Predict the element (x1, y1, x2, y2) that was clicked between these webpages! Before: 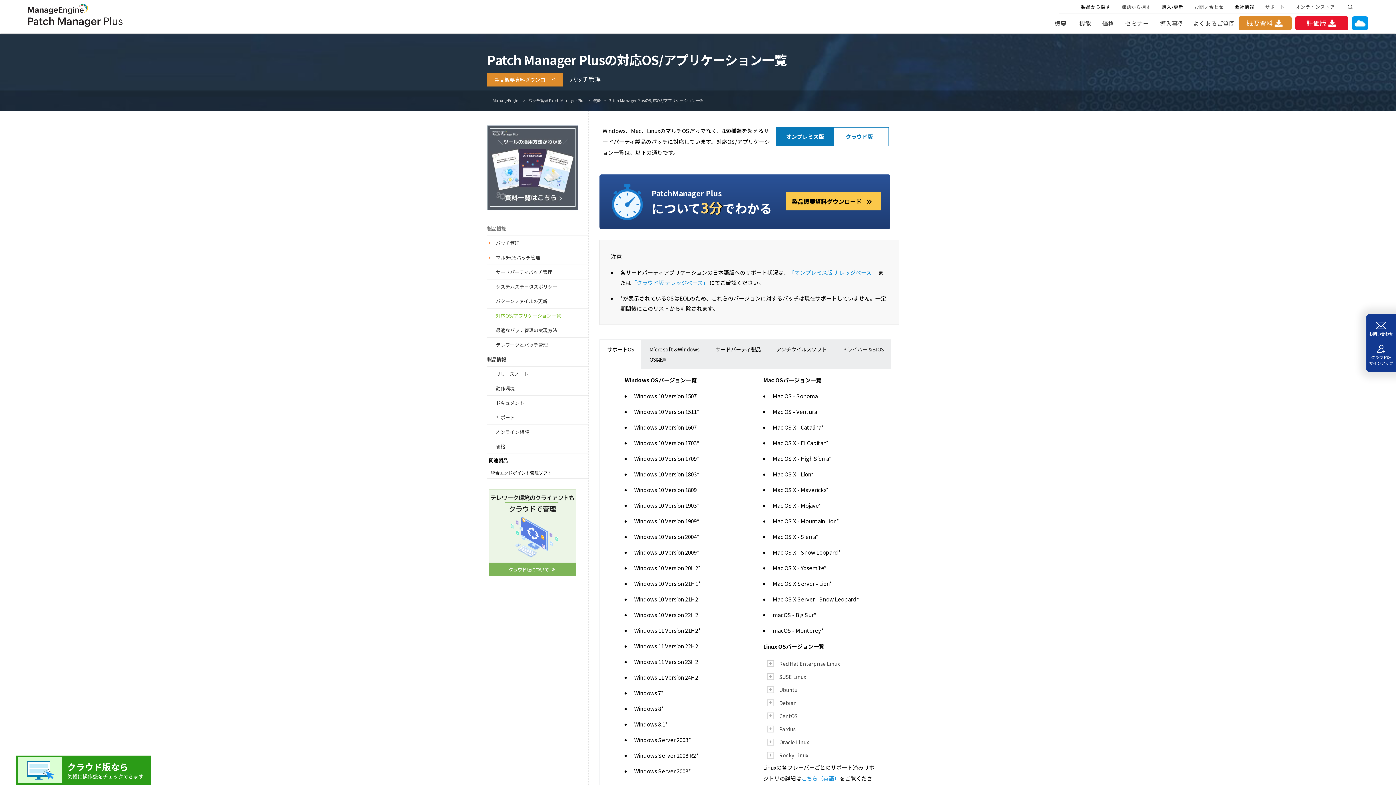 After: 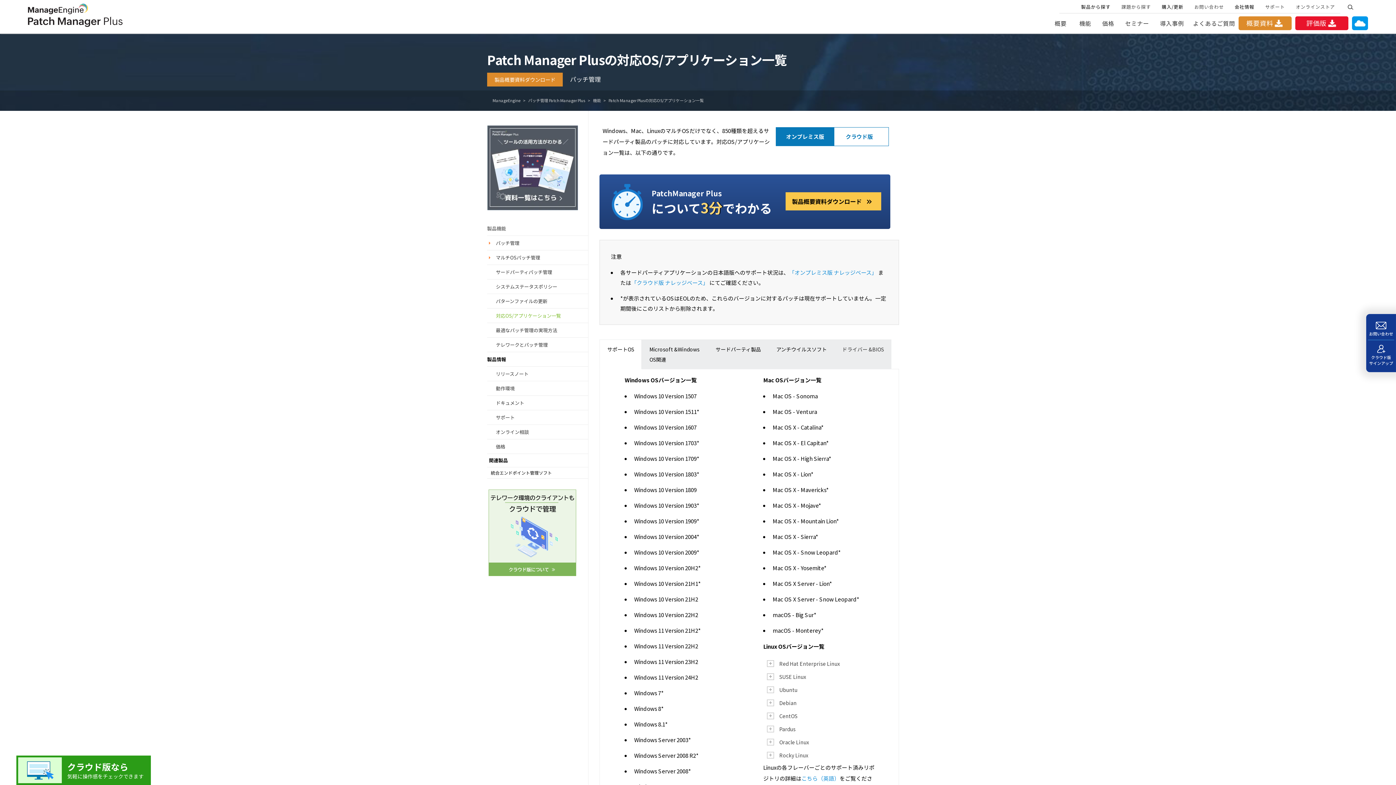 Action: label: 製品情報 bbox: (487, 356, 506, 363)